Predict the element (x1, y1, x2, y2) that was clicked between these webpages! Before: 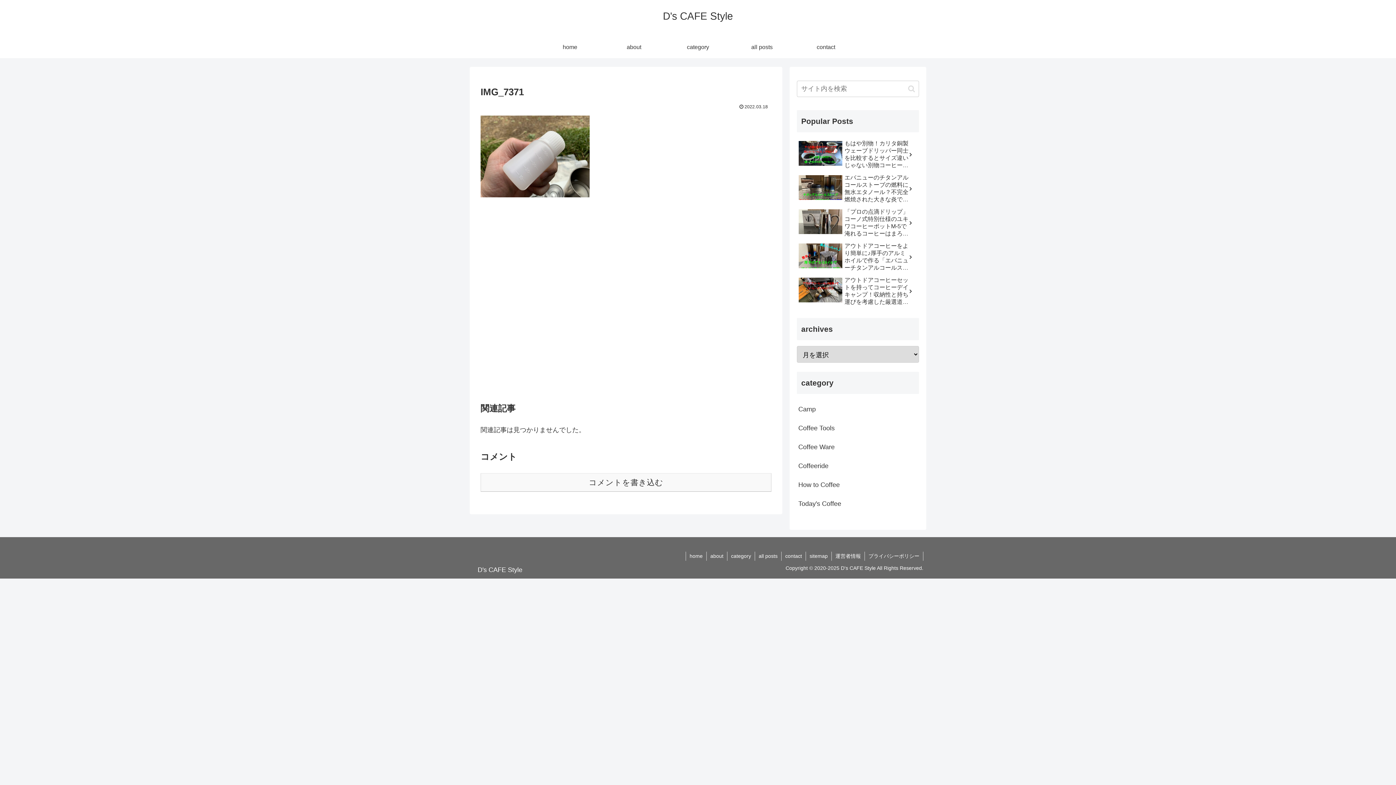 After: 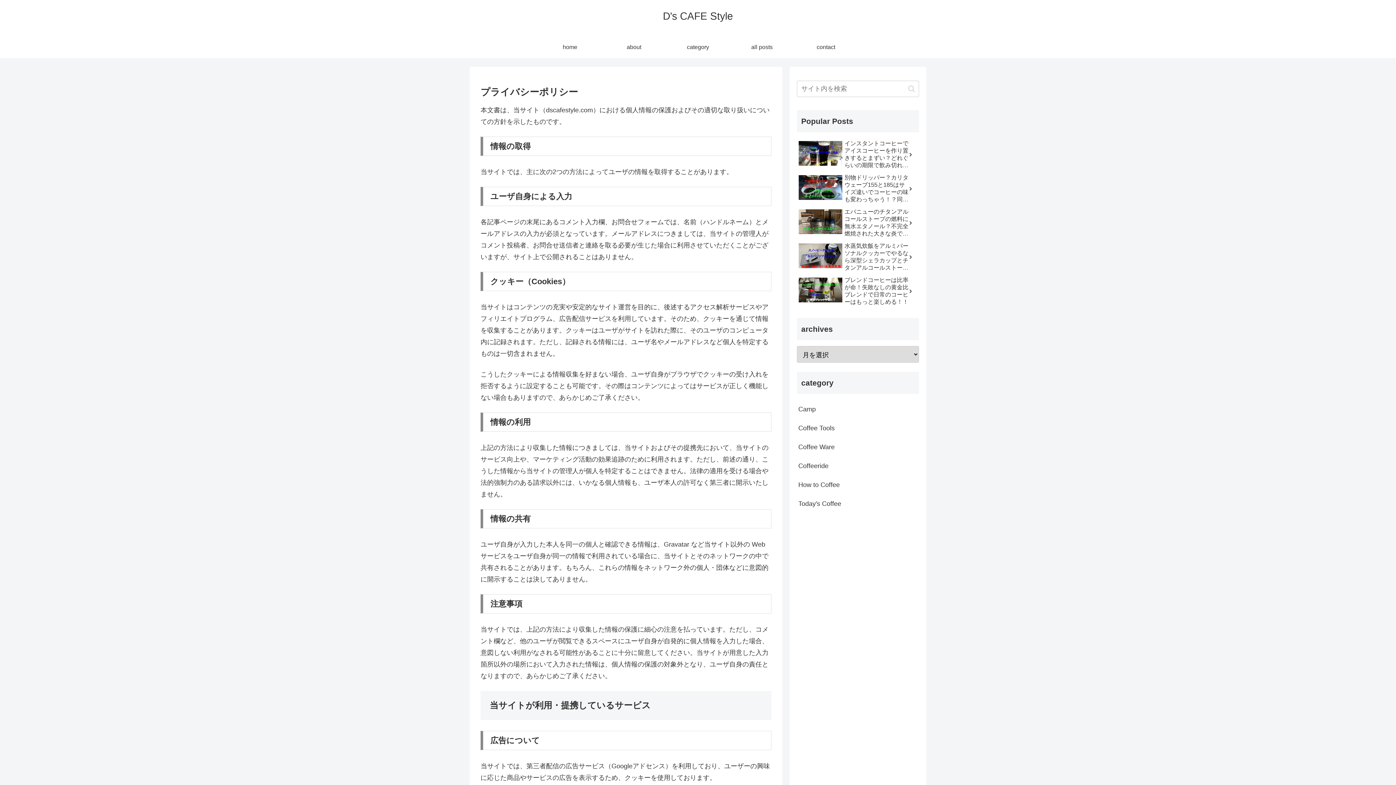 Action: bbox: (865, 551, 923, 560) label: プライバシーポリシー